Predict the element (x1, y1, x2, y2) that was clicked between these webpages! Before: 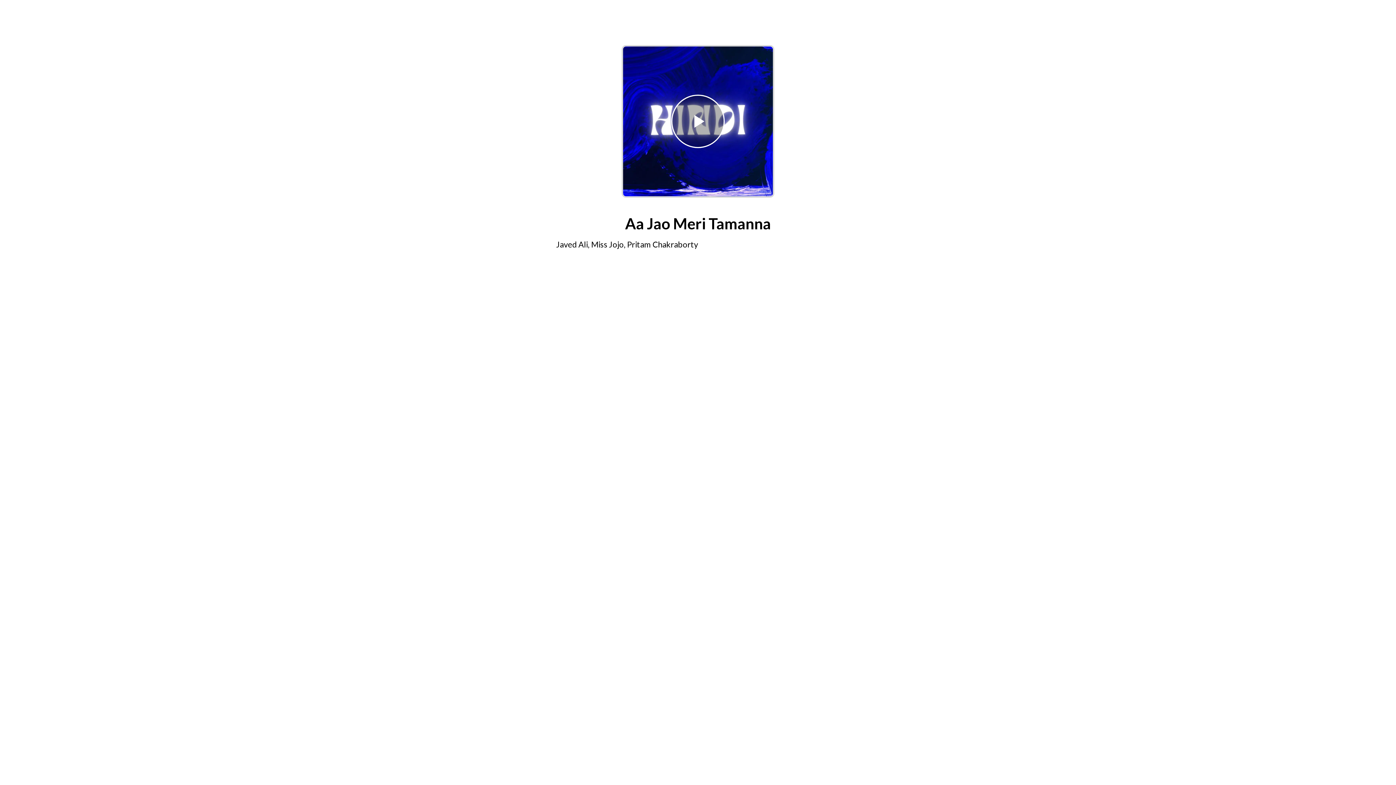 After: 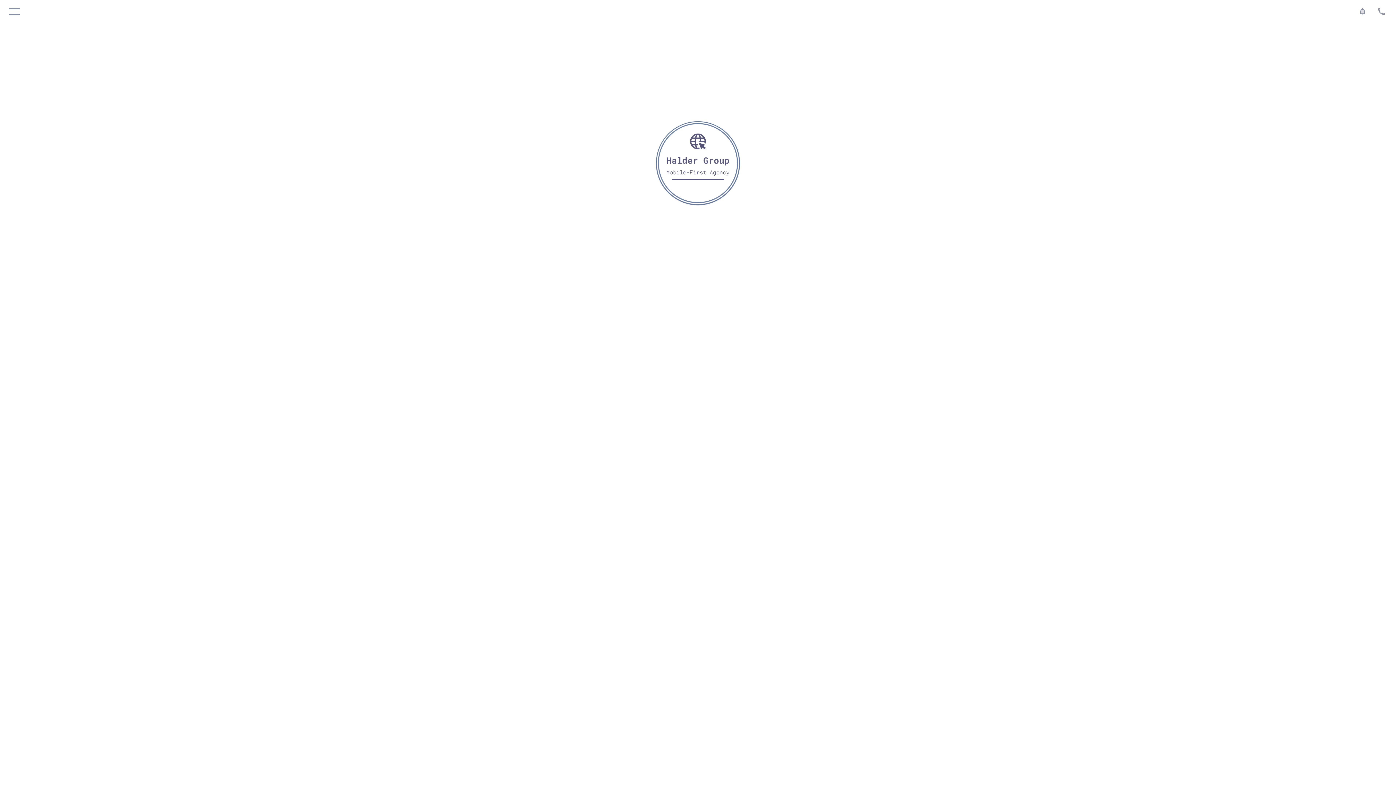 Action: bbox: (465, 1, 930, 21)